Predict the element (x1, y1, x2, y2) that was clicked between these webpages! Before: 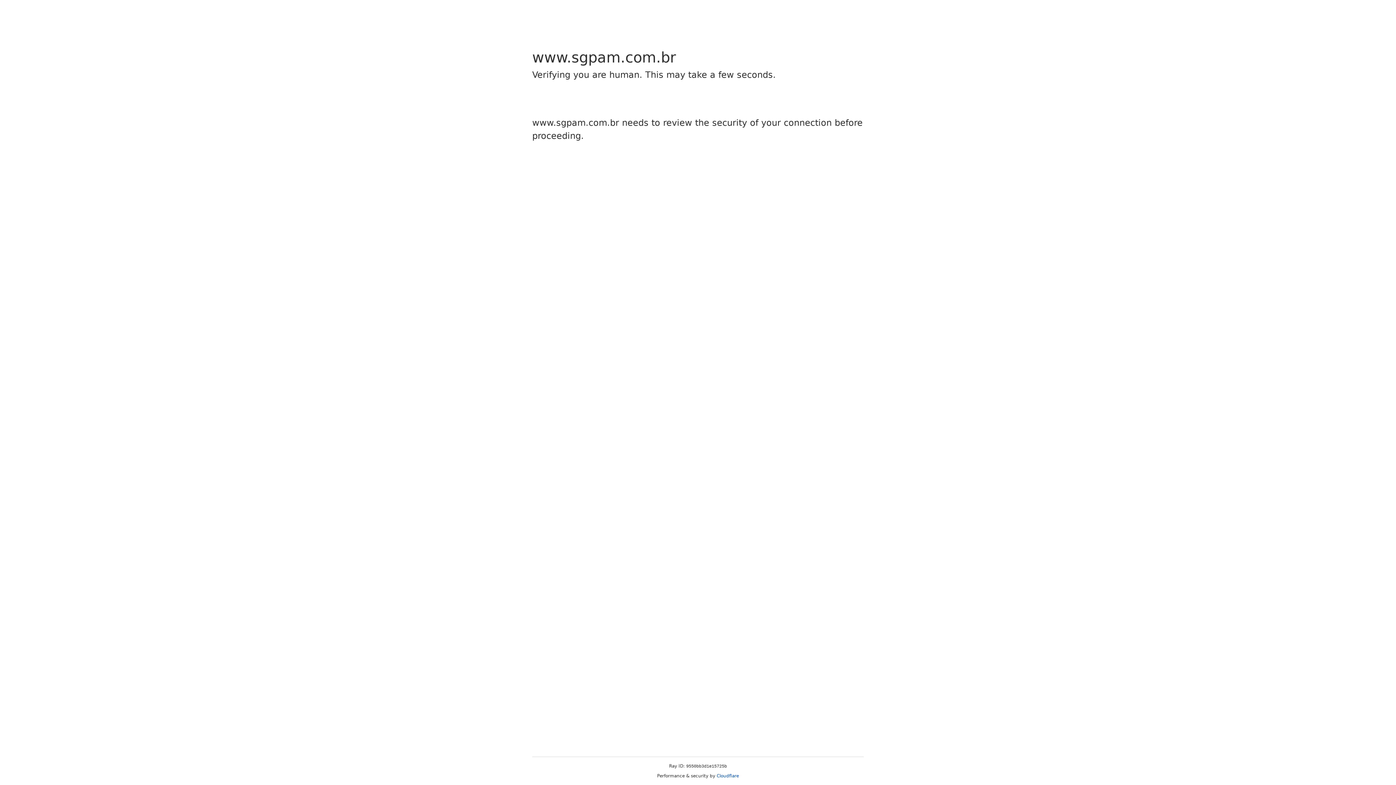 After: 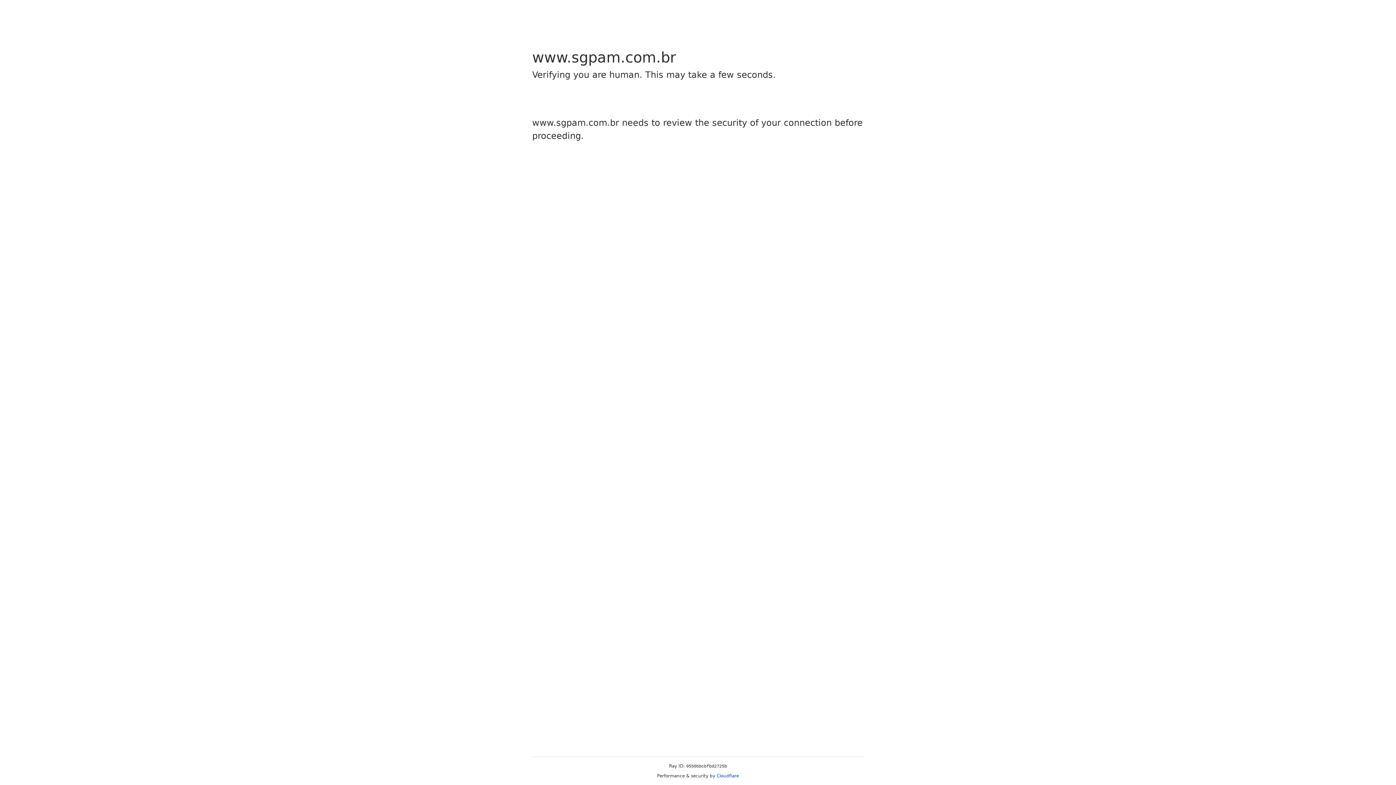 Action: label: Cloudflare bbox: (716, 773, 739, 778)